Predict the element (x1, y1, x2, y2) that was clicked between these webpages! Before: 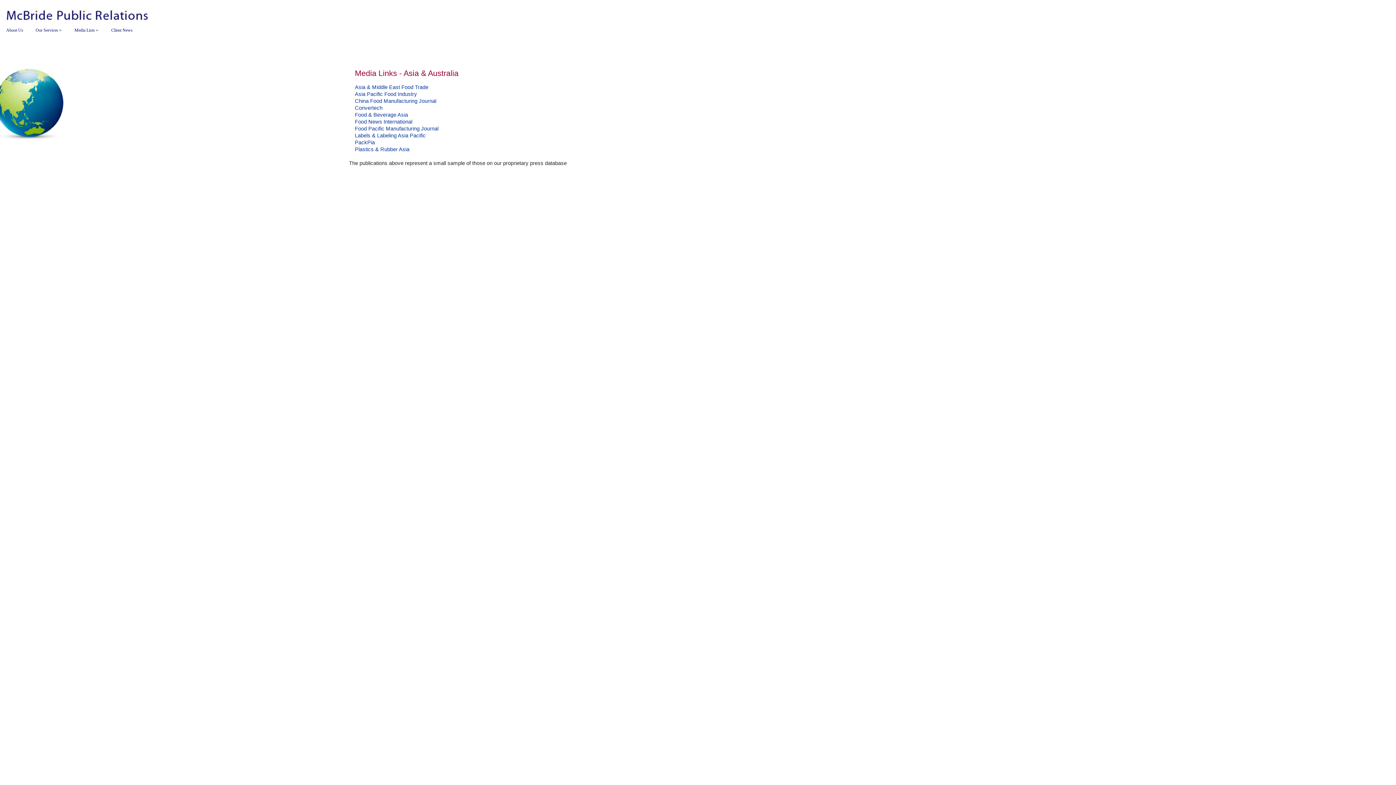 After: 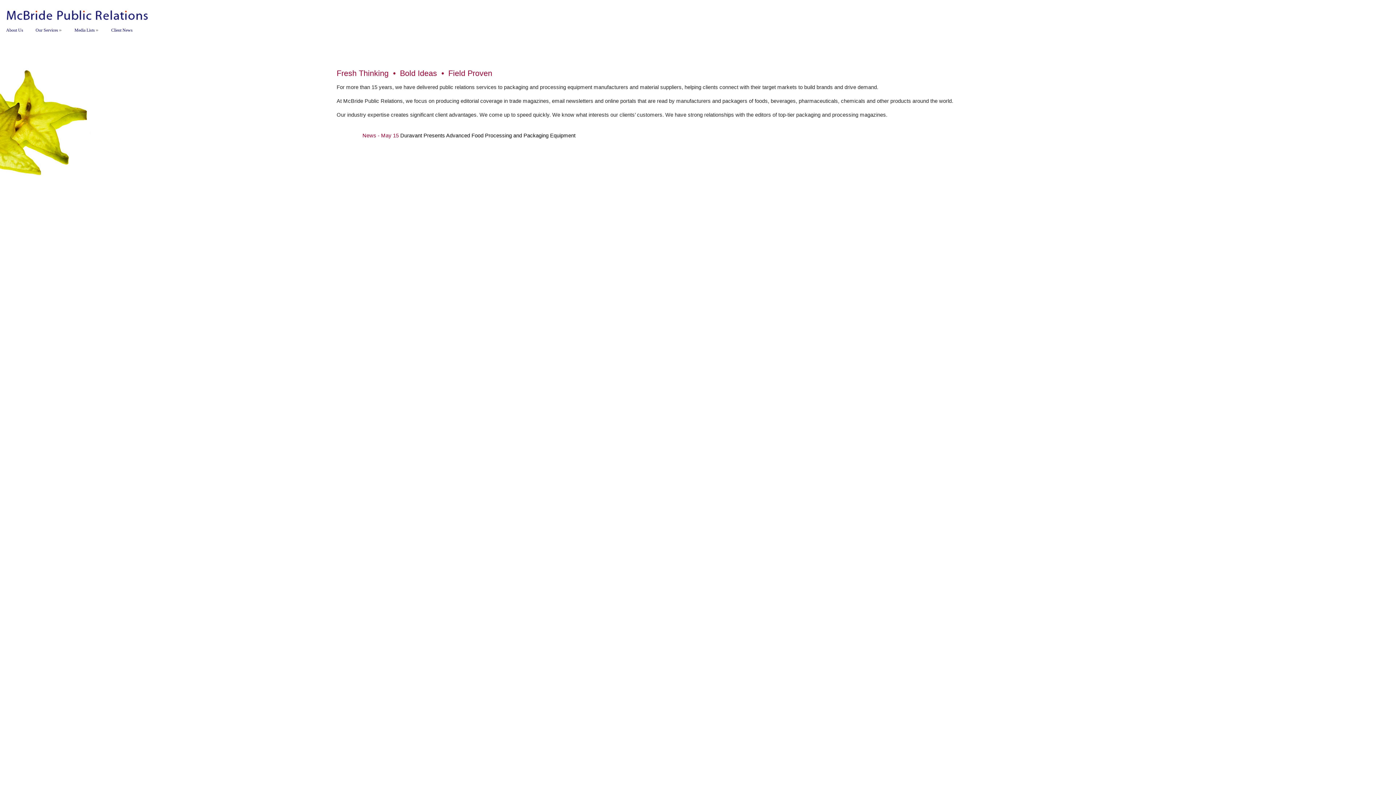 Action: bbox: (0, 20, 151, 26)